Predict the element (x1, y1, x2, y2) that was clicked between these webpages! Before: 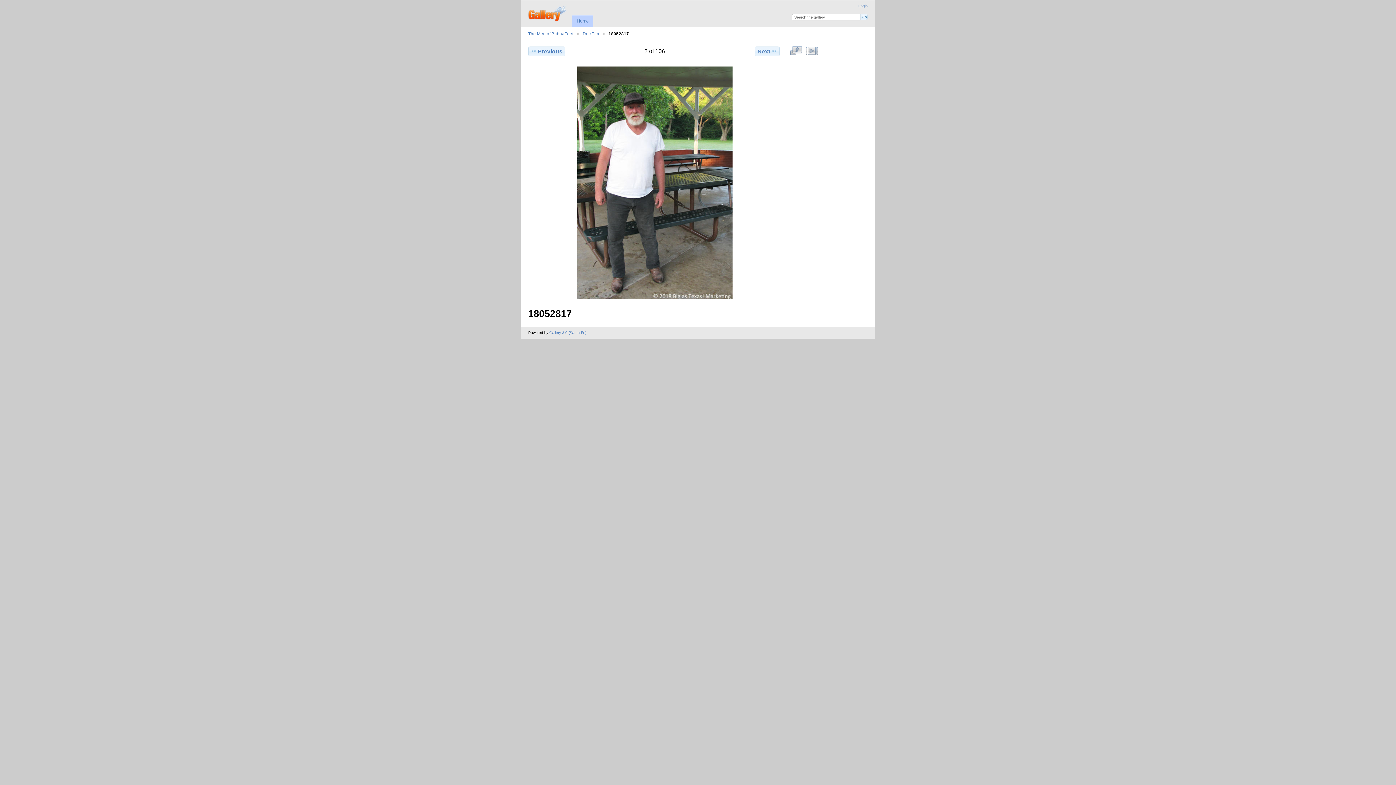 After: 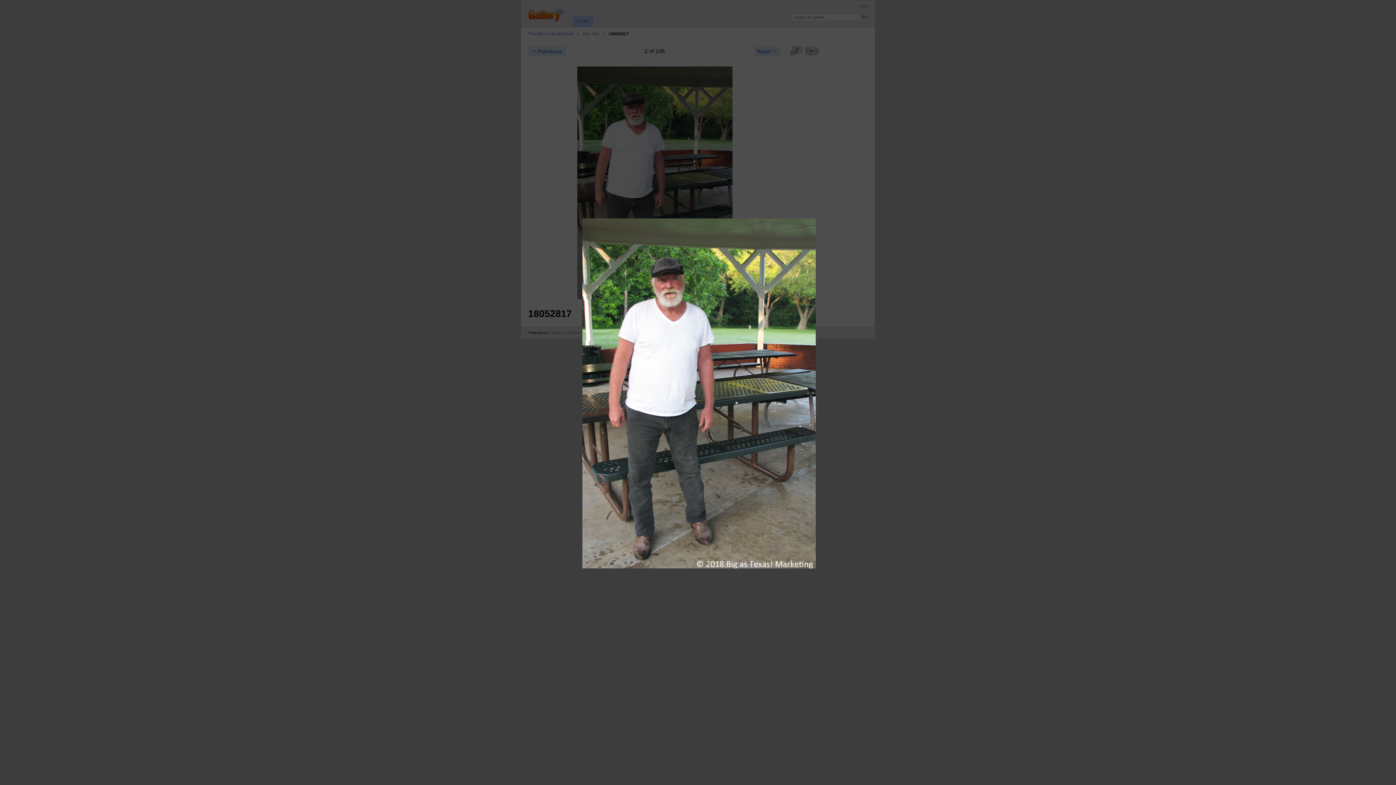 Action: bbox: (788, 45, 803, 55) label: View full size